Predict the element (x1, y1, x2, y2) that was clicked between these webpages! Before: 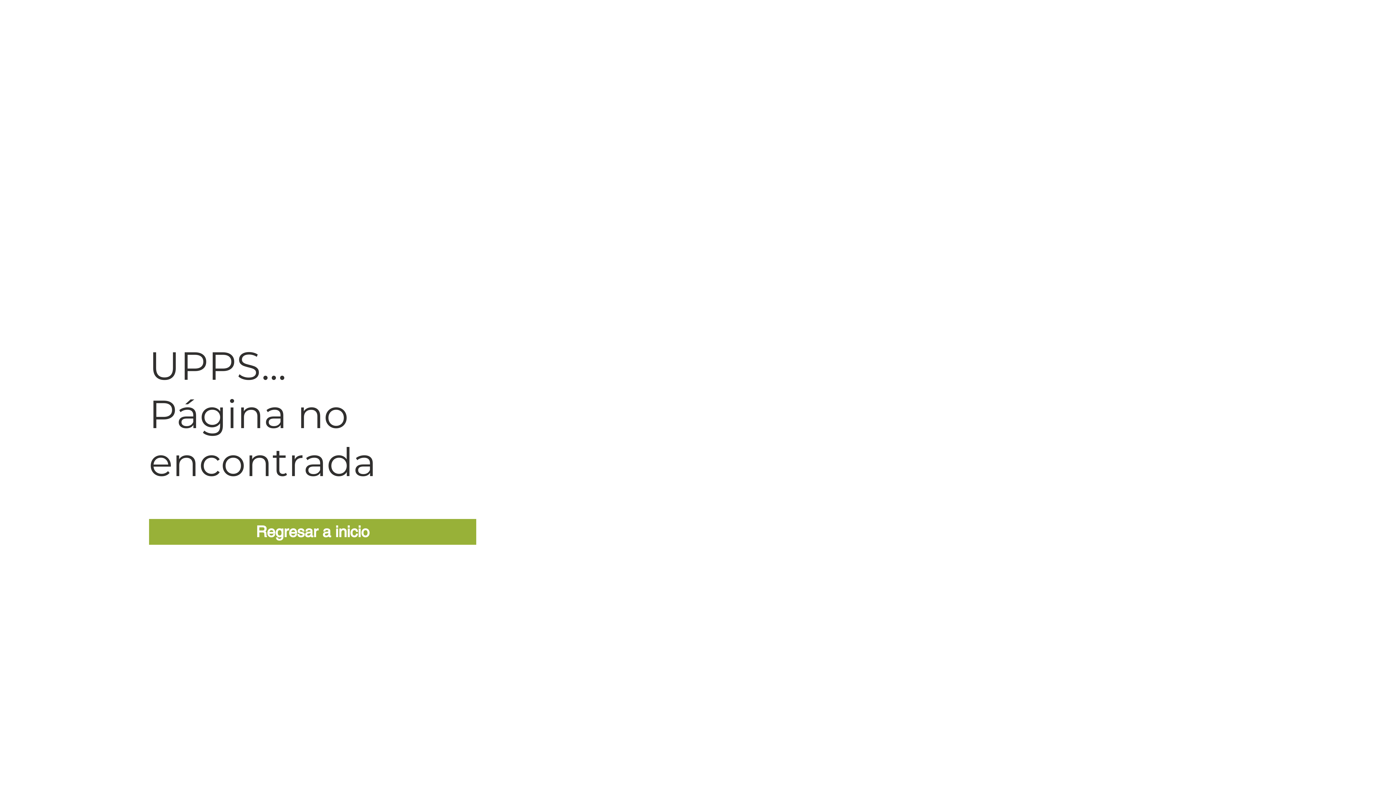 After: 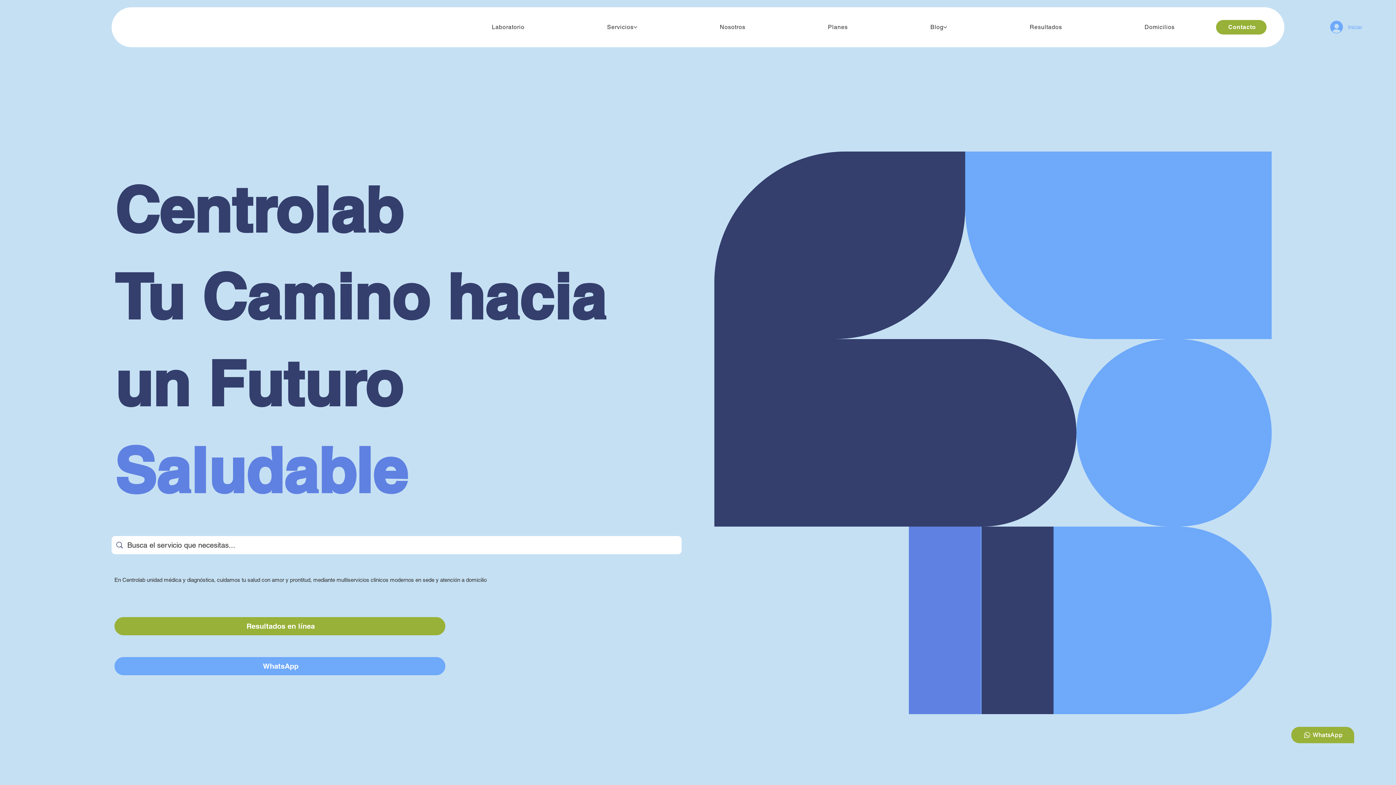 Action: bbox: (149, 519, 476, 545) label: Regresar a inicio